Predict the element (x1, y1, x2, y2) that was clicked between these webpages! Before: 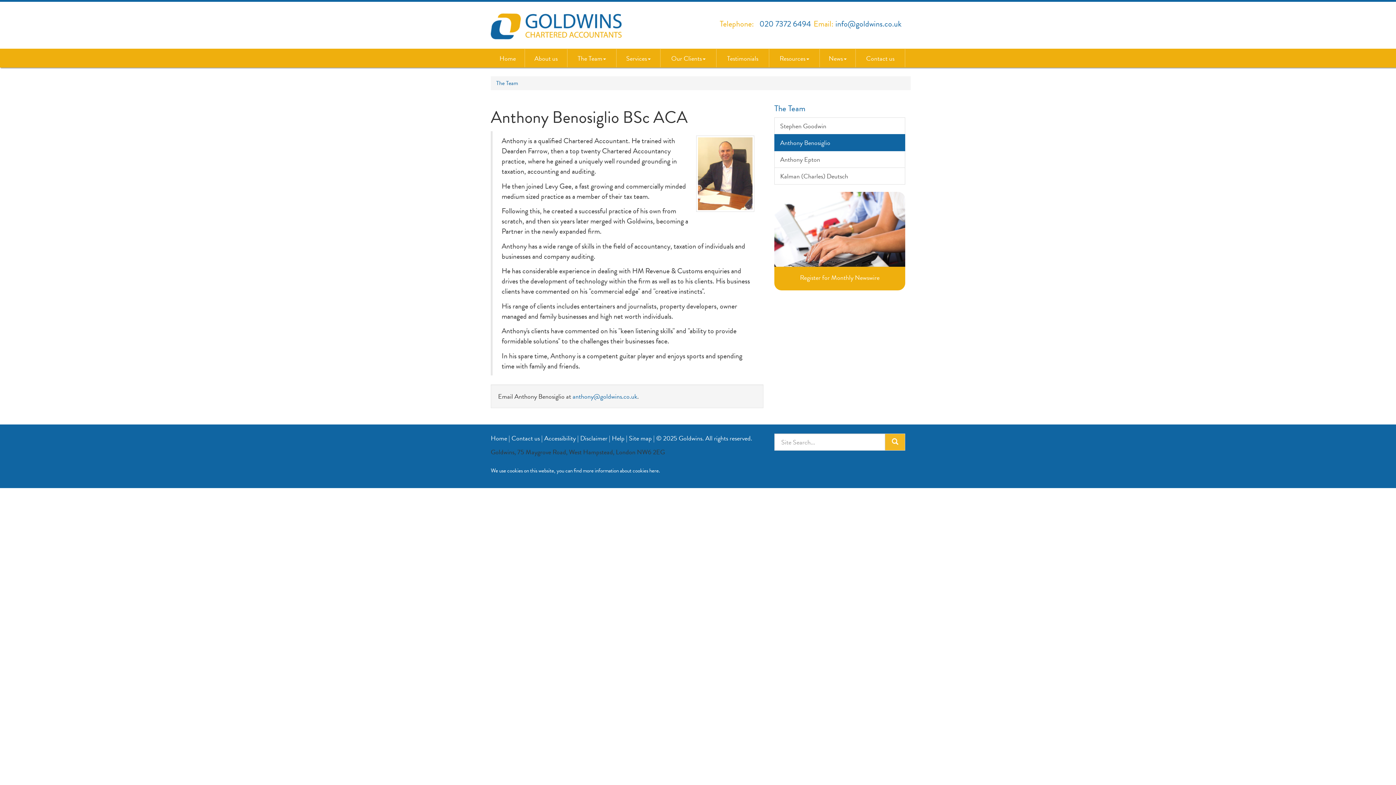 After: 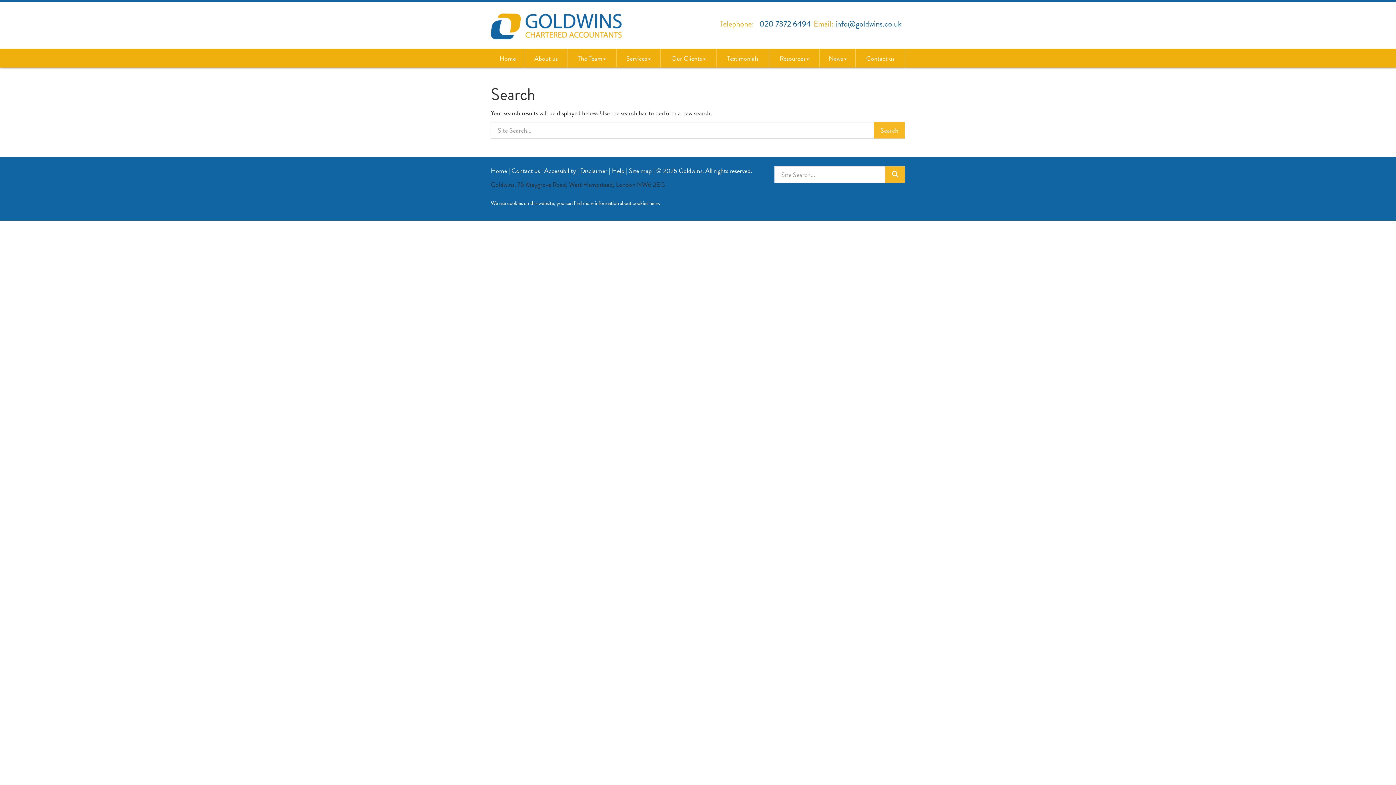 Action: bbox: (885, 433, 905, 450)